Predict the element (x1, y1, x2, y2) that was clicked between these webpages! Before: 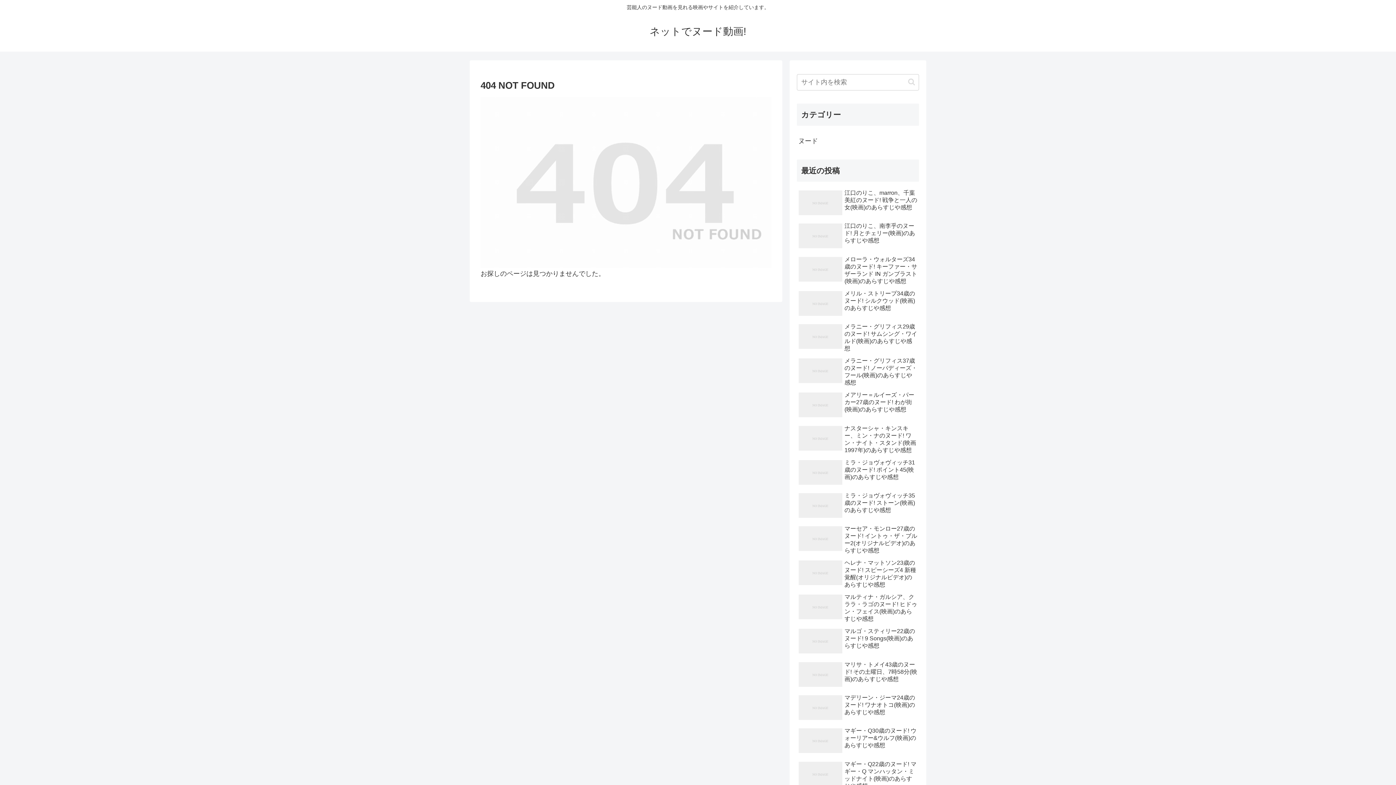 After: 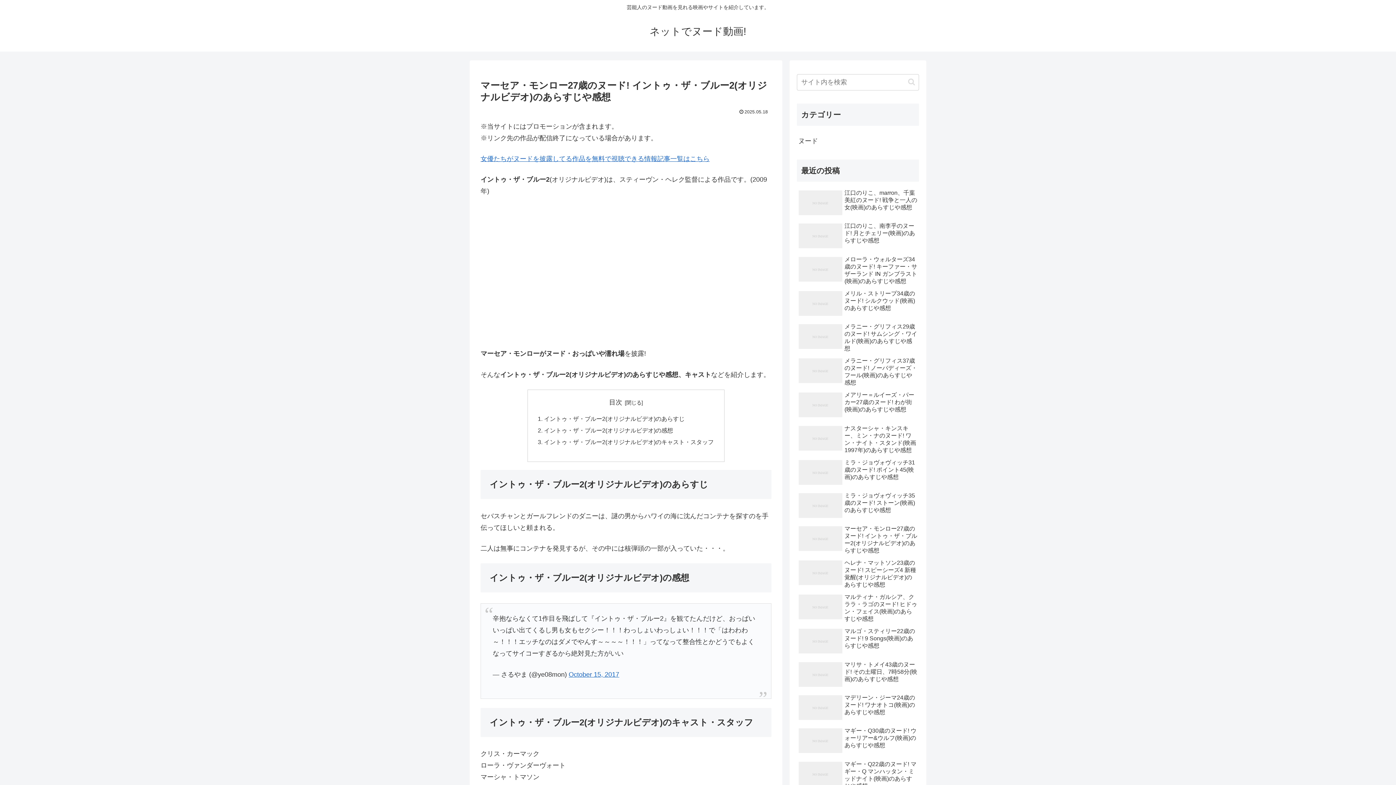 Action: label: マーセア・モンロー27歳のヌード! イントゥ・ザ・ブルー2(オリジナルビデオ)のあらすじや感想 bbox: (797, 523, 919, 556)